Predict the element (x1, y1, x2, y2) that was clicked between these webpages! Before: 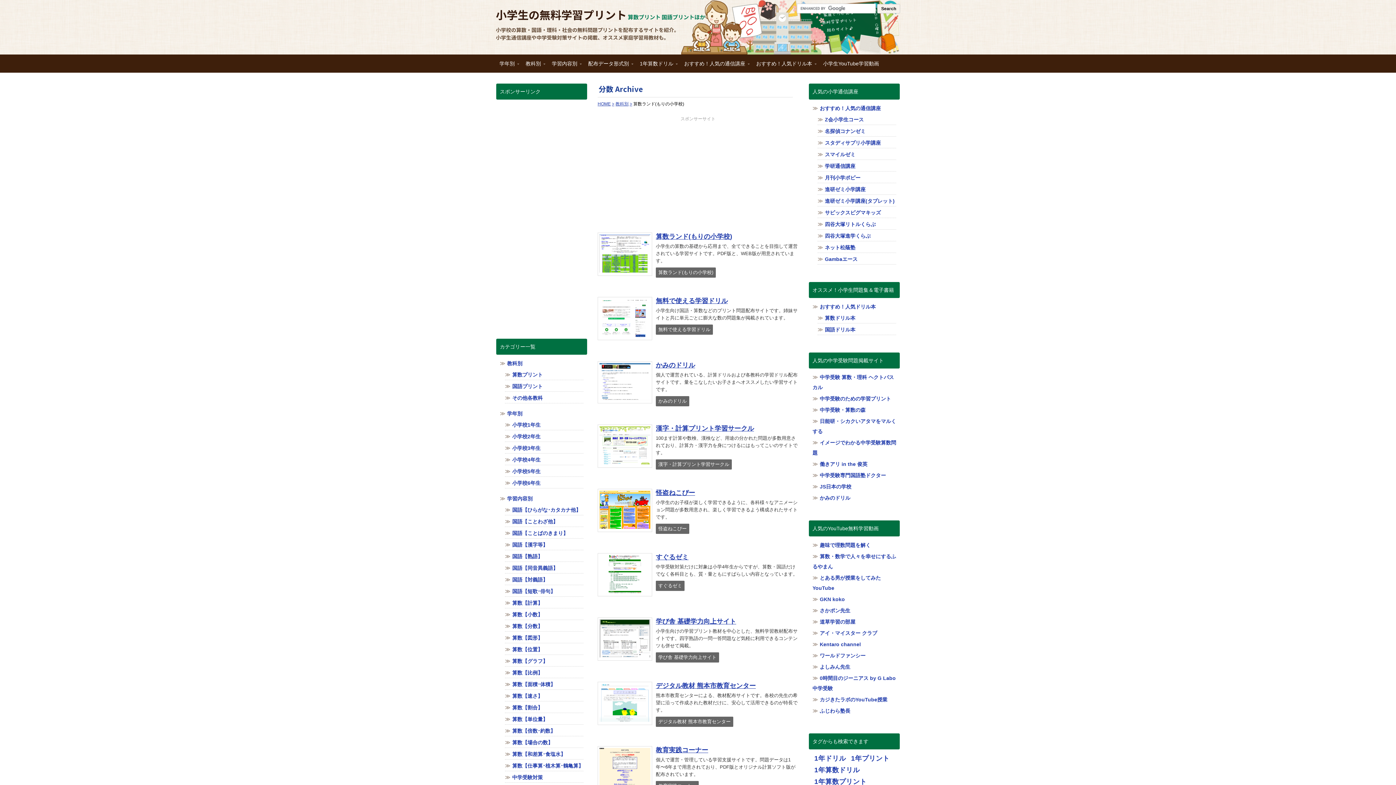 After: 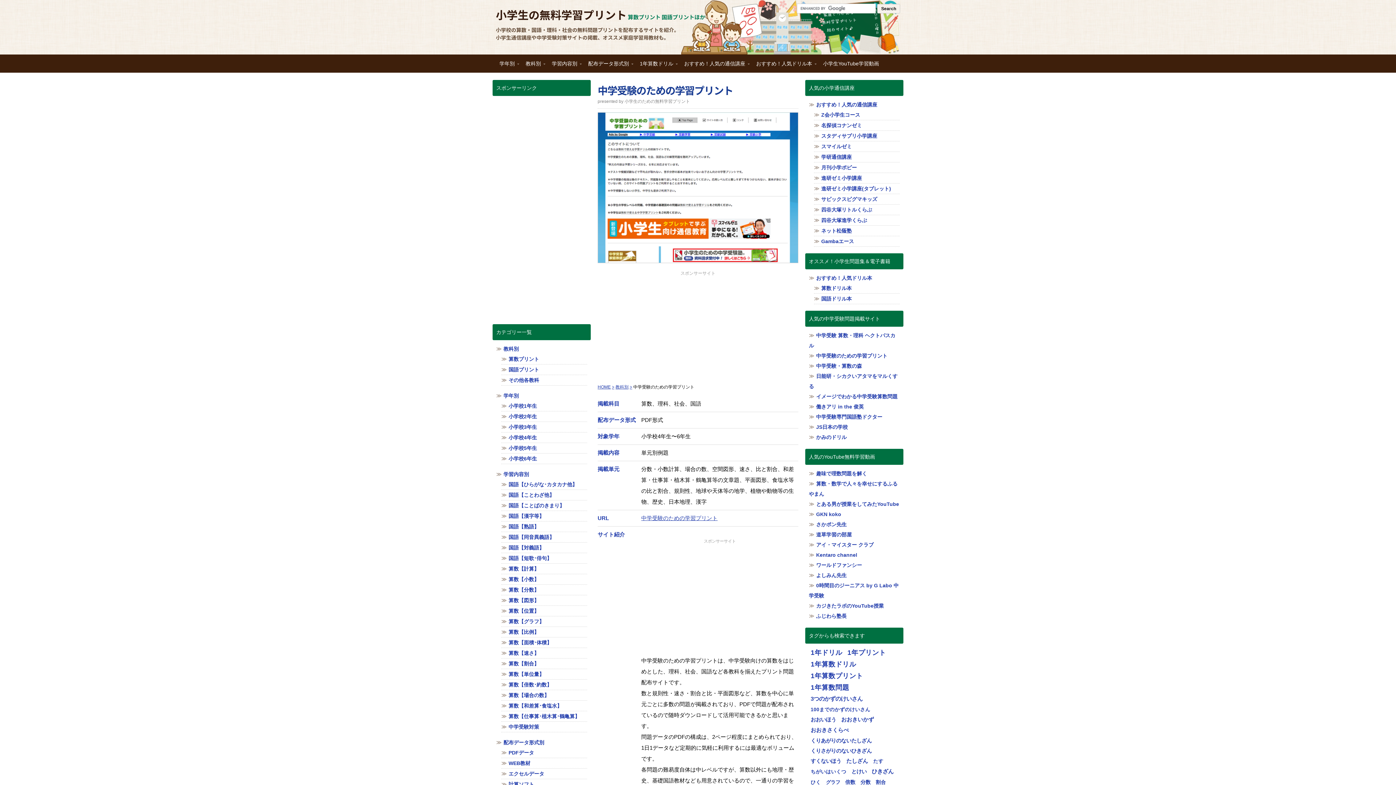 Action: bbox: (820, 396, 891, 401) label: 中学受験のための学習プリント